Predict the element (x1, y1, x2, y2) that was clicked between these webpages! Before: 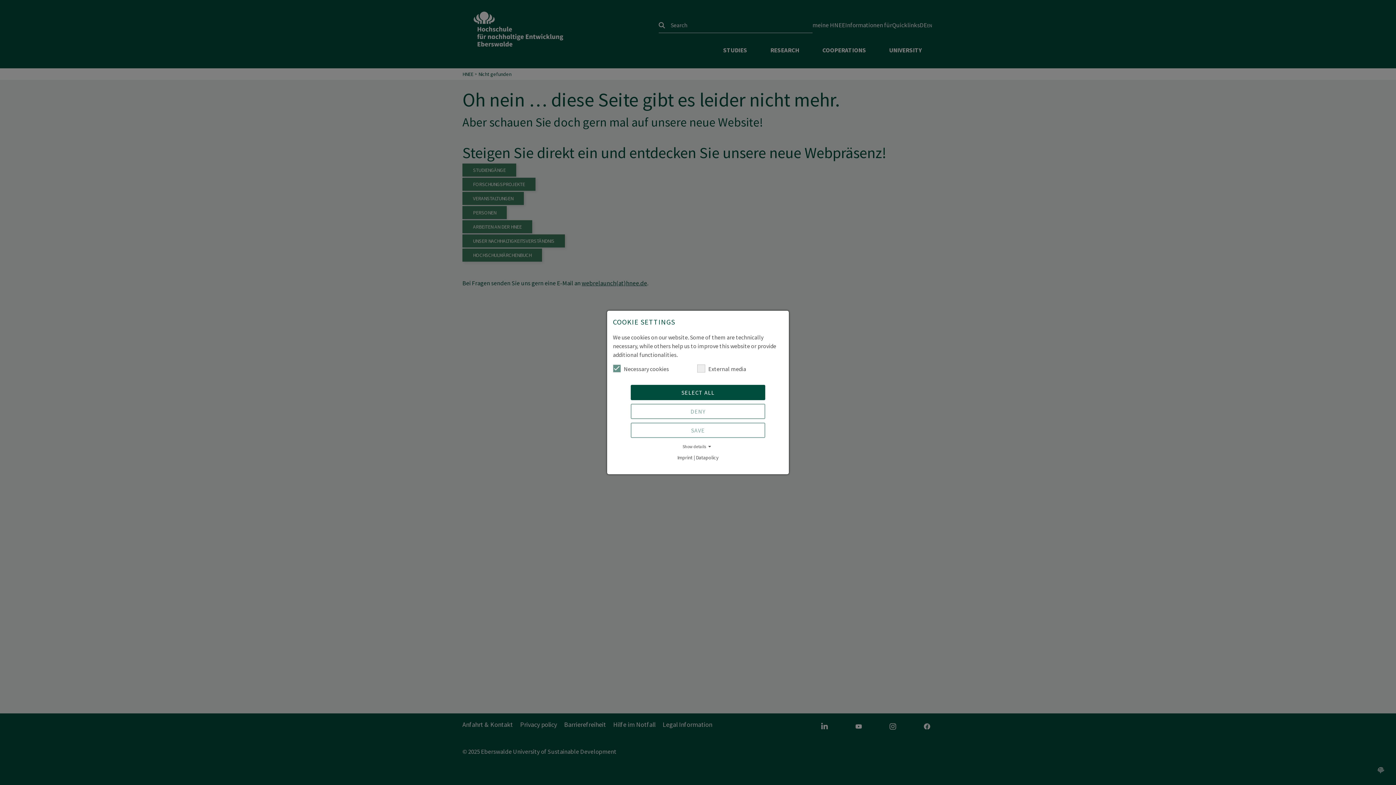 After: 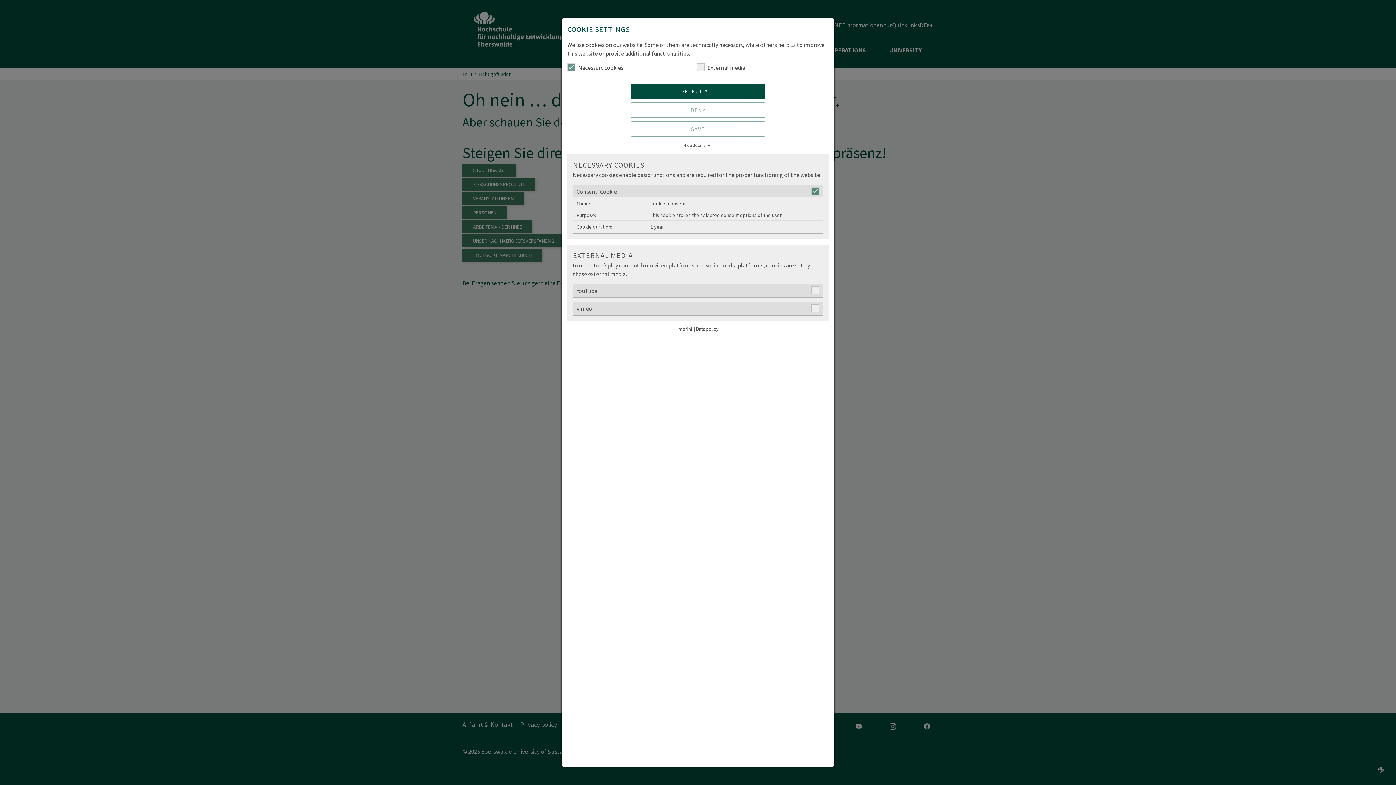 Action: label: Show details bbox: (613, 443, 783, 450)